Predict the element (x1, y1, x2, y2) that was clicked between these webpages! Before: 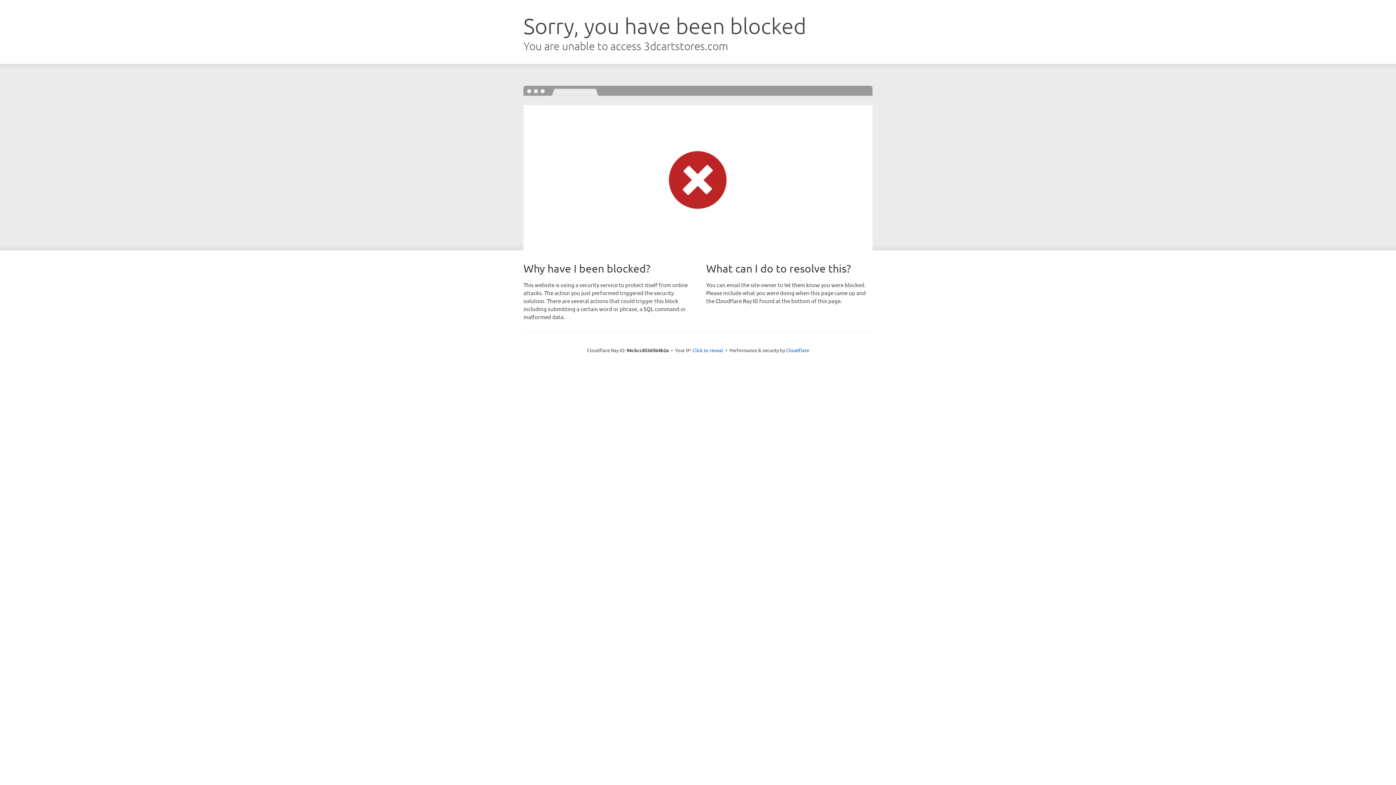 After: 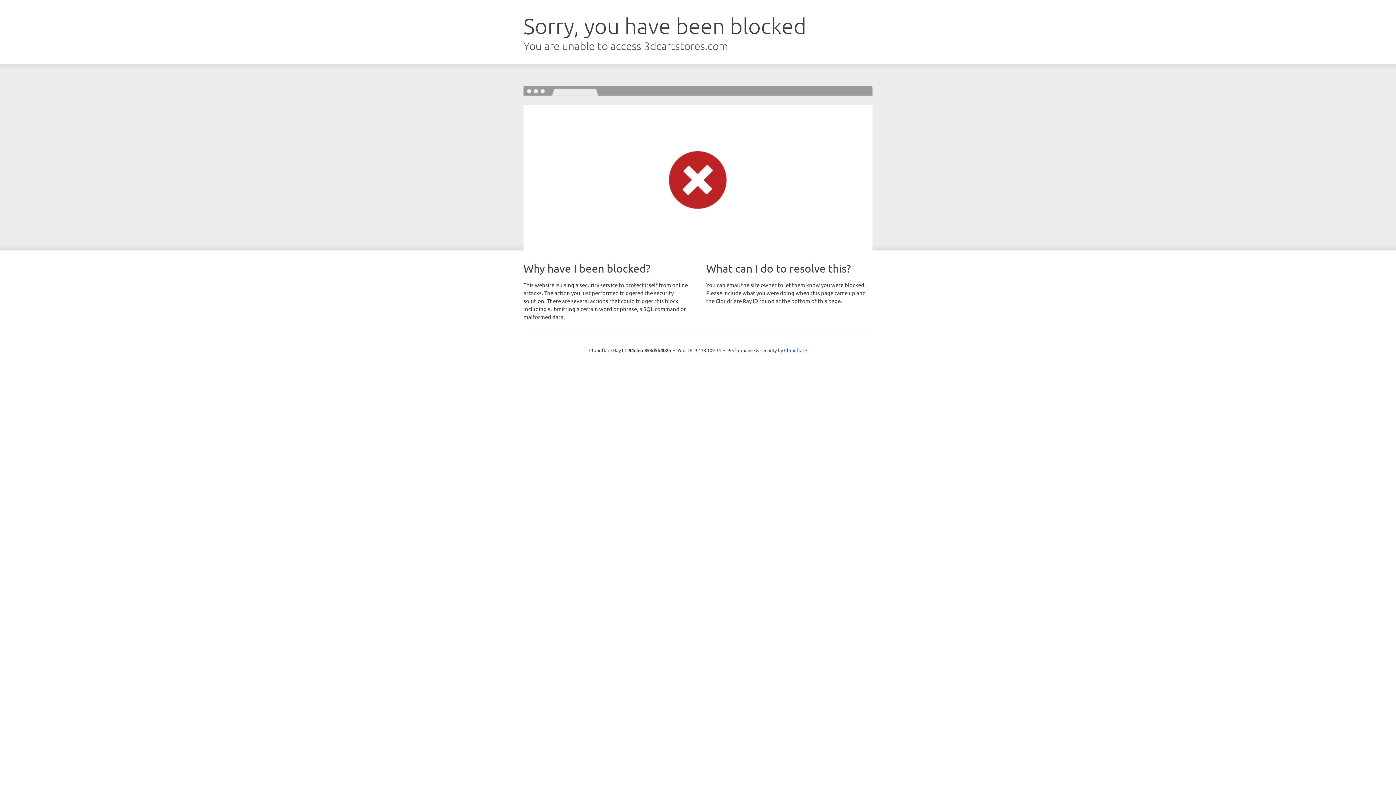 Action: bbox: (692, 346, 723, 353) label: Click to reveal